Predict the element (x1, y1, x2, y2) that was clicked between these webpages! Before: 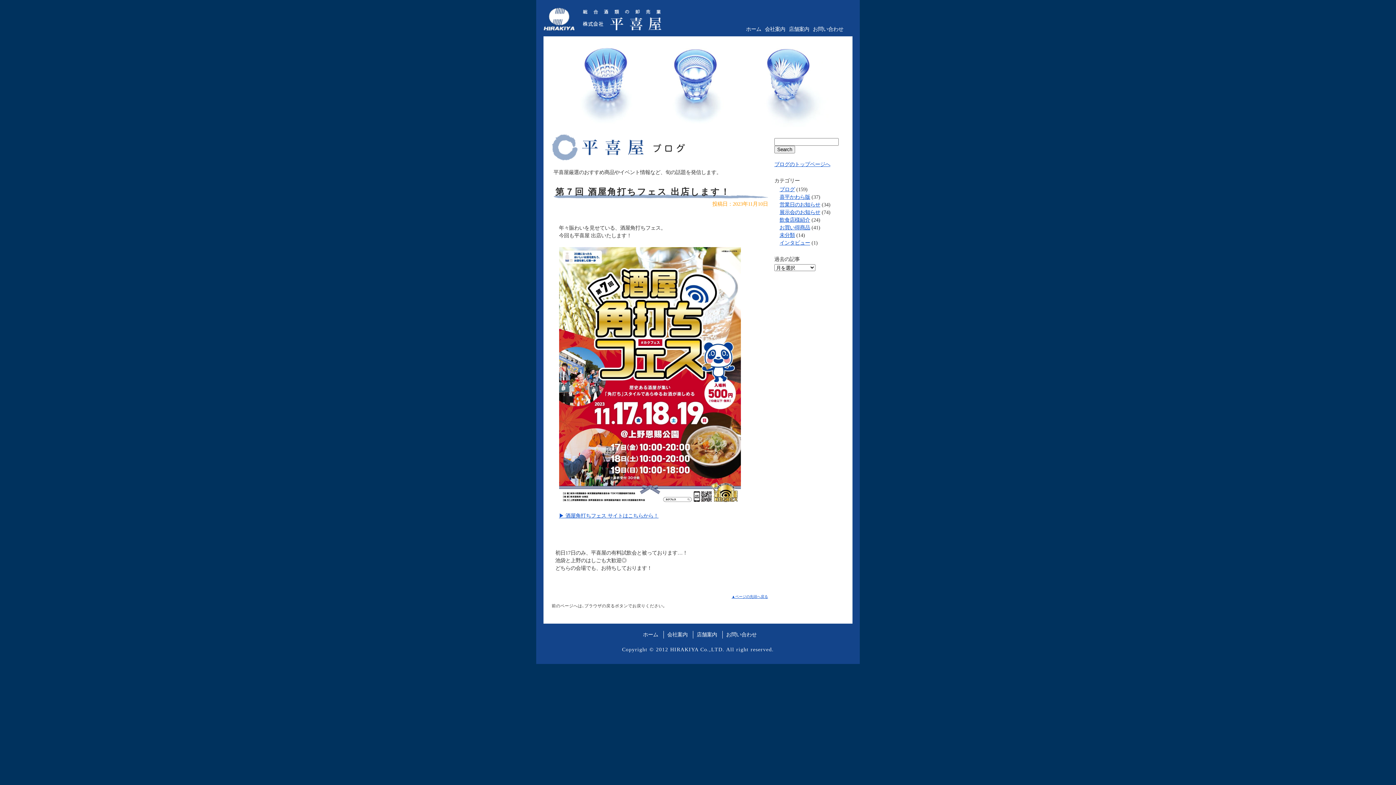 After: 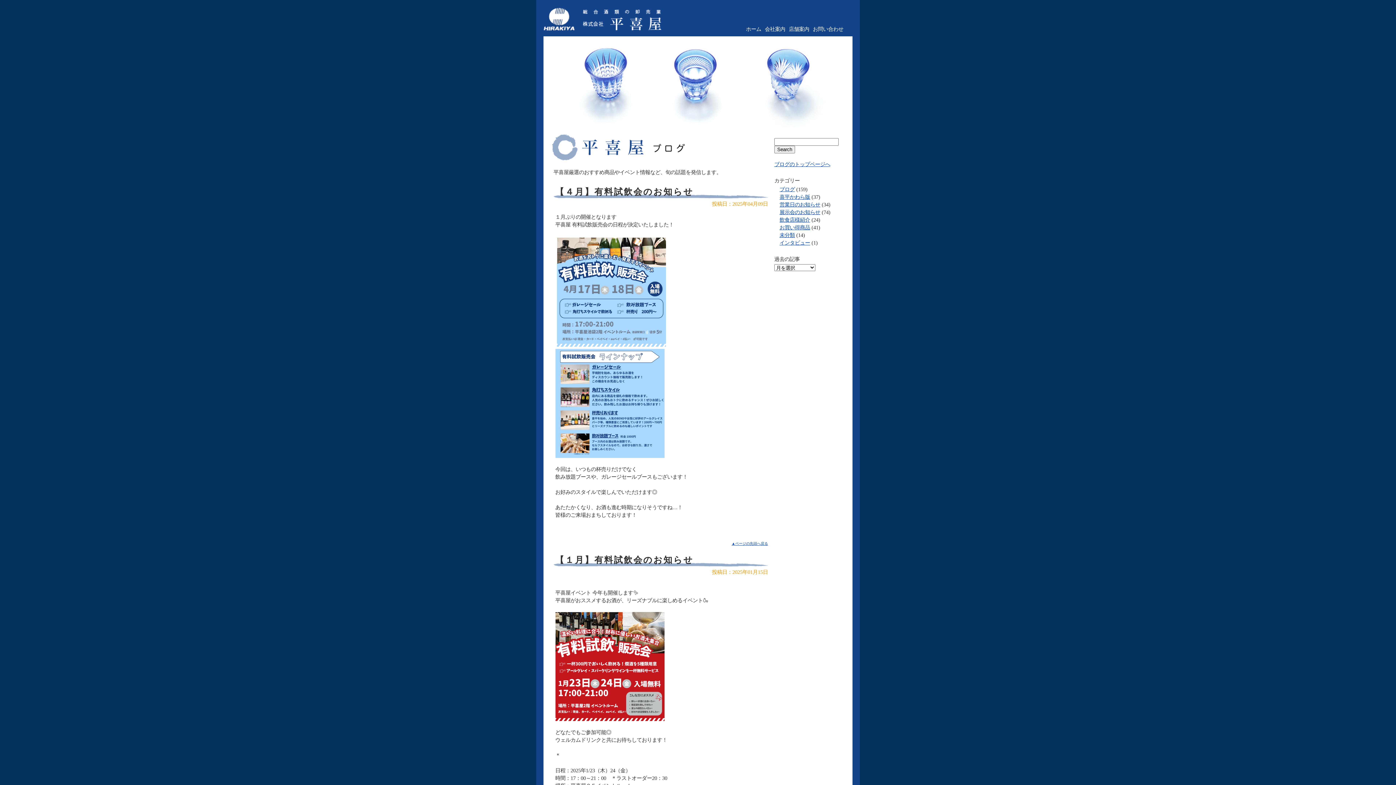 Action: bbox: (551, 155, 684, 162)